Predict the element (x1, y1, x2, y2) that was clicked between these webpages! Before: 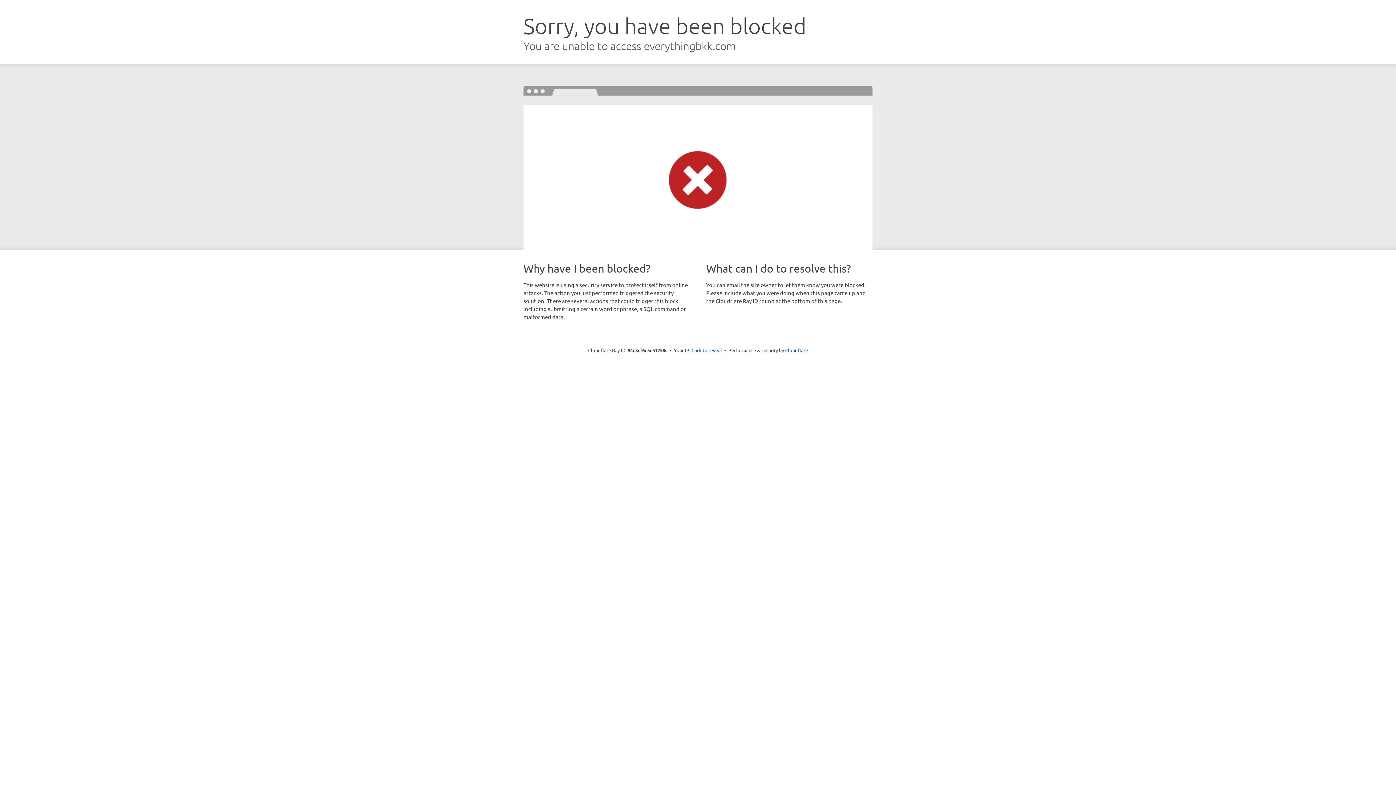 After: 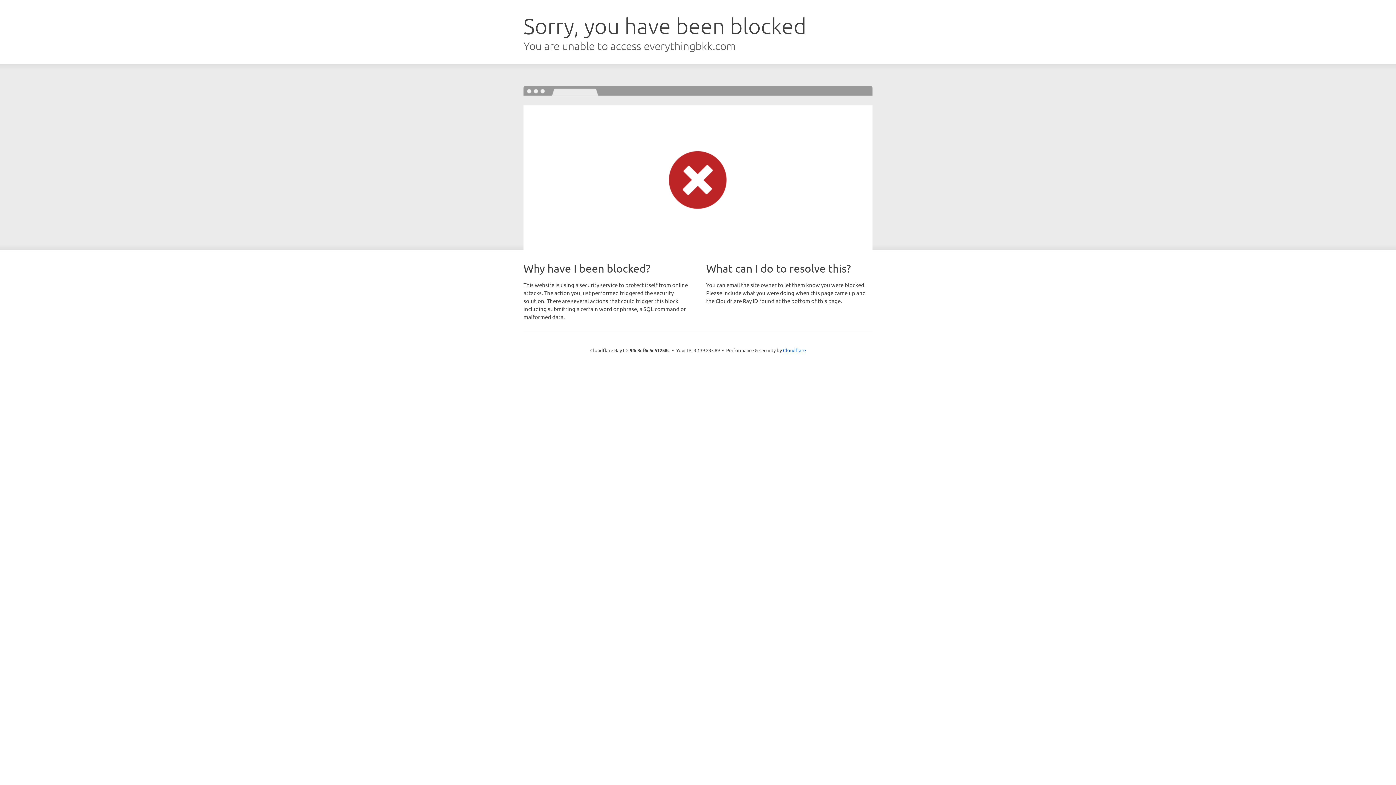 Action: bbox: (691, 346, 722, 353) label: Click to reveal